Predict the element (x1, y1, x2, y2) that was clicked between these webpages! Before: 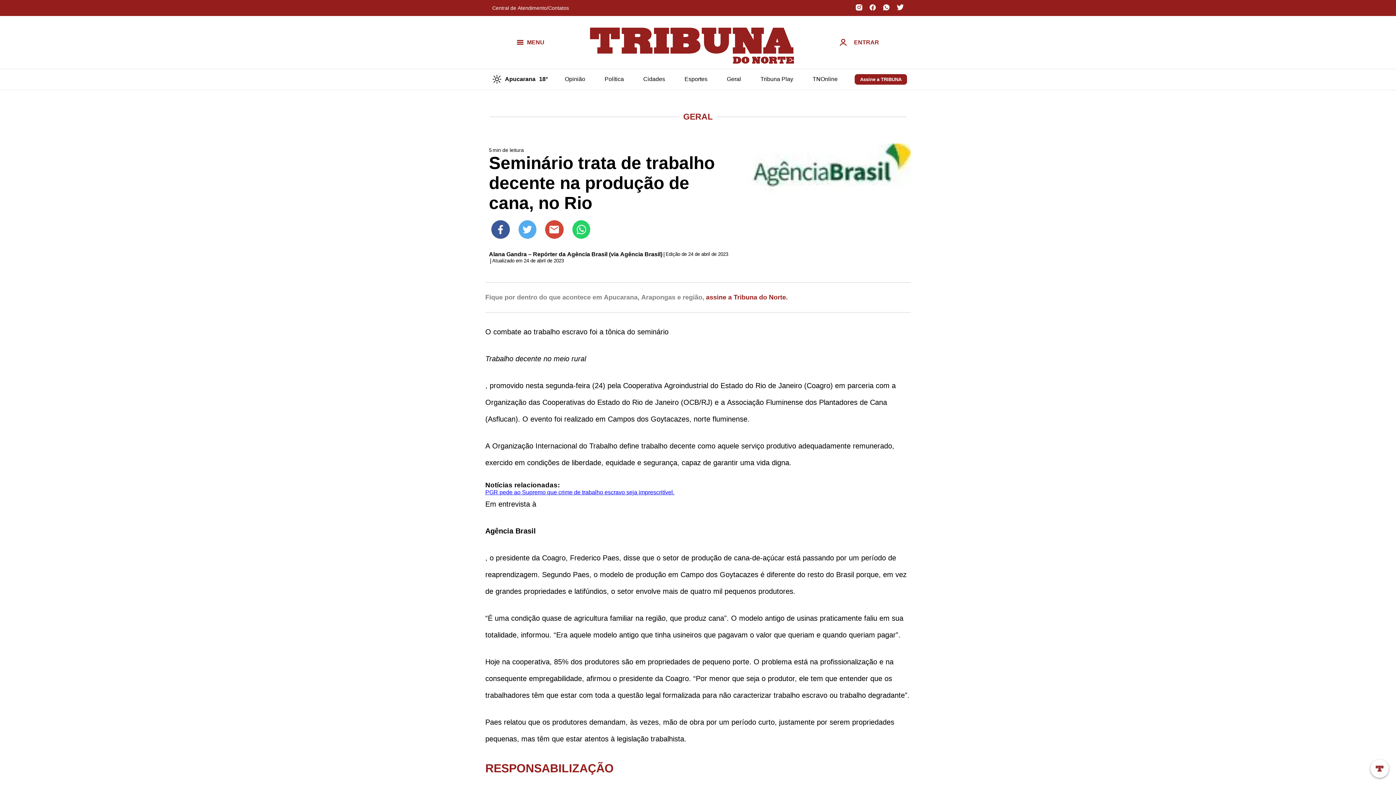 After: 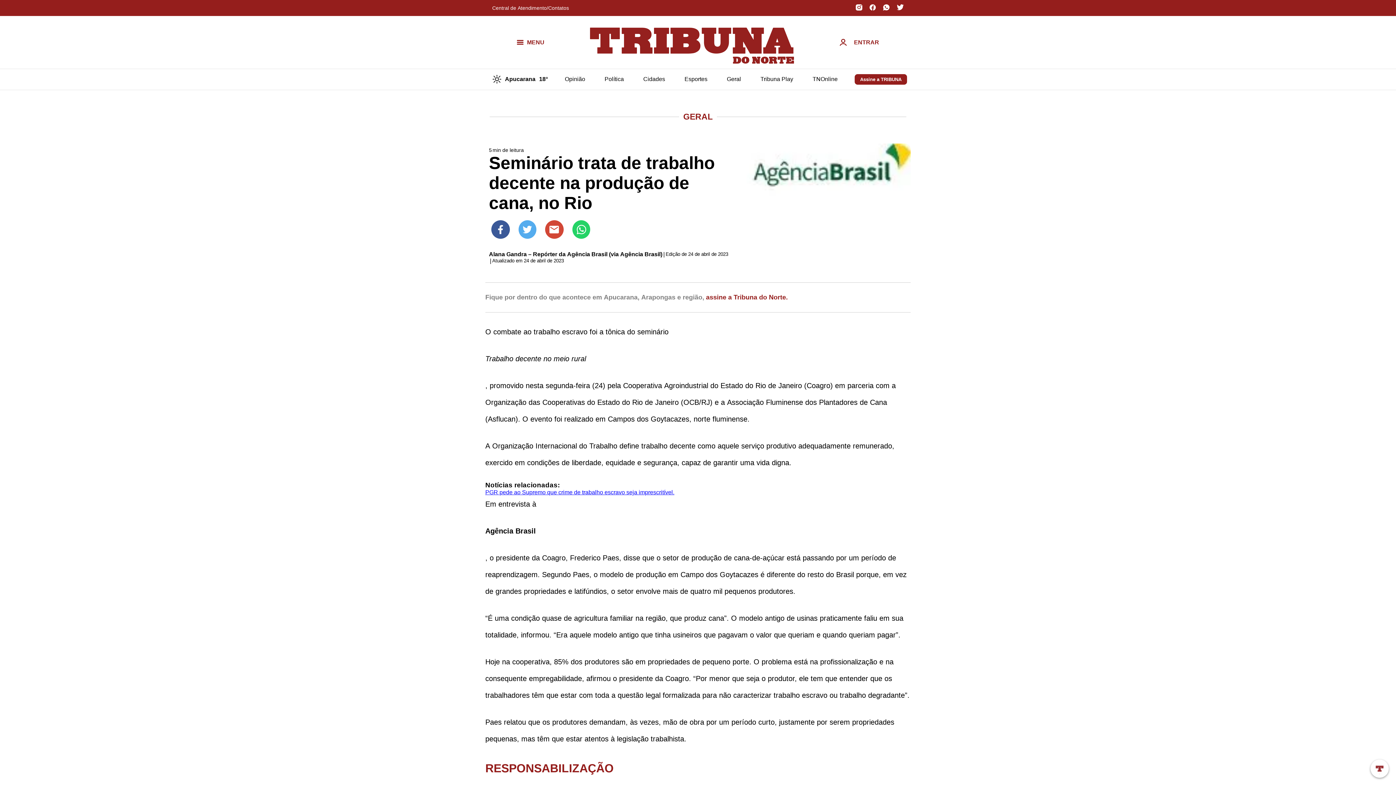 Action: bbox: (569, 233, 596, 239)